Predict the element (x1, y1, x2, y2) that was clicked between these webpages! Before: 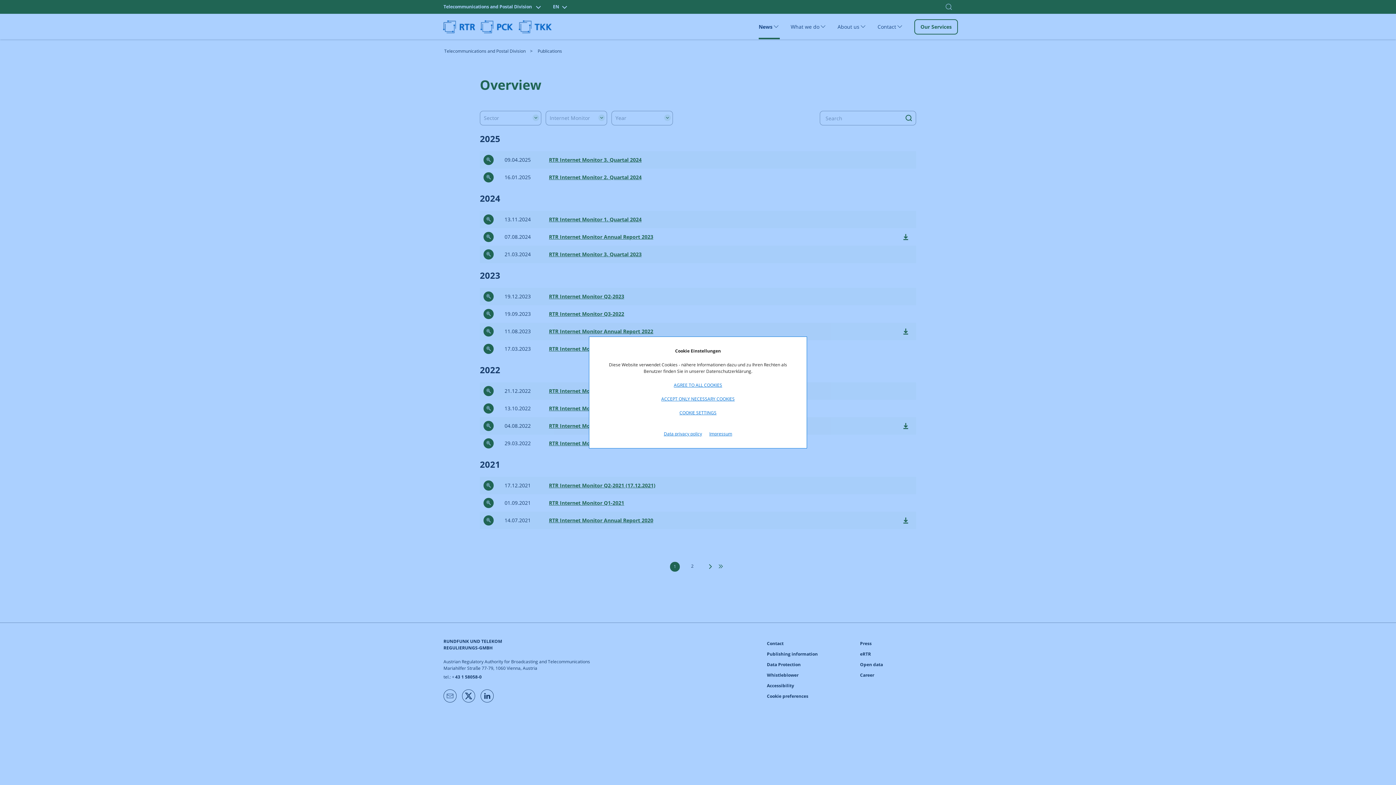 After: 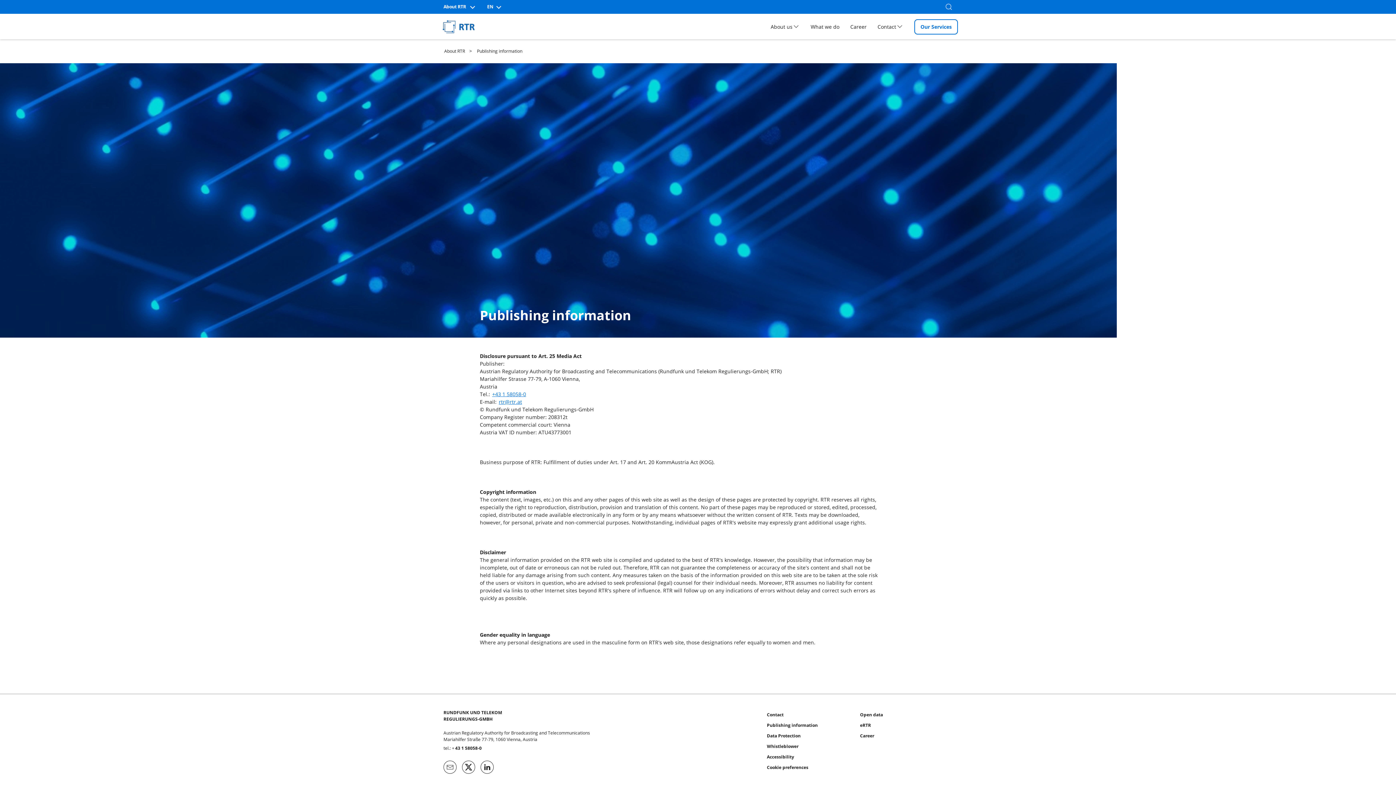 Action: label: Impressum bbox: (709, 430, 732, 437)